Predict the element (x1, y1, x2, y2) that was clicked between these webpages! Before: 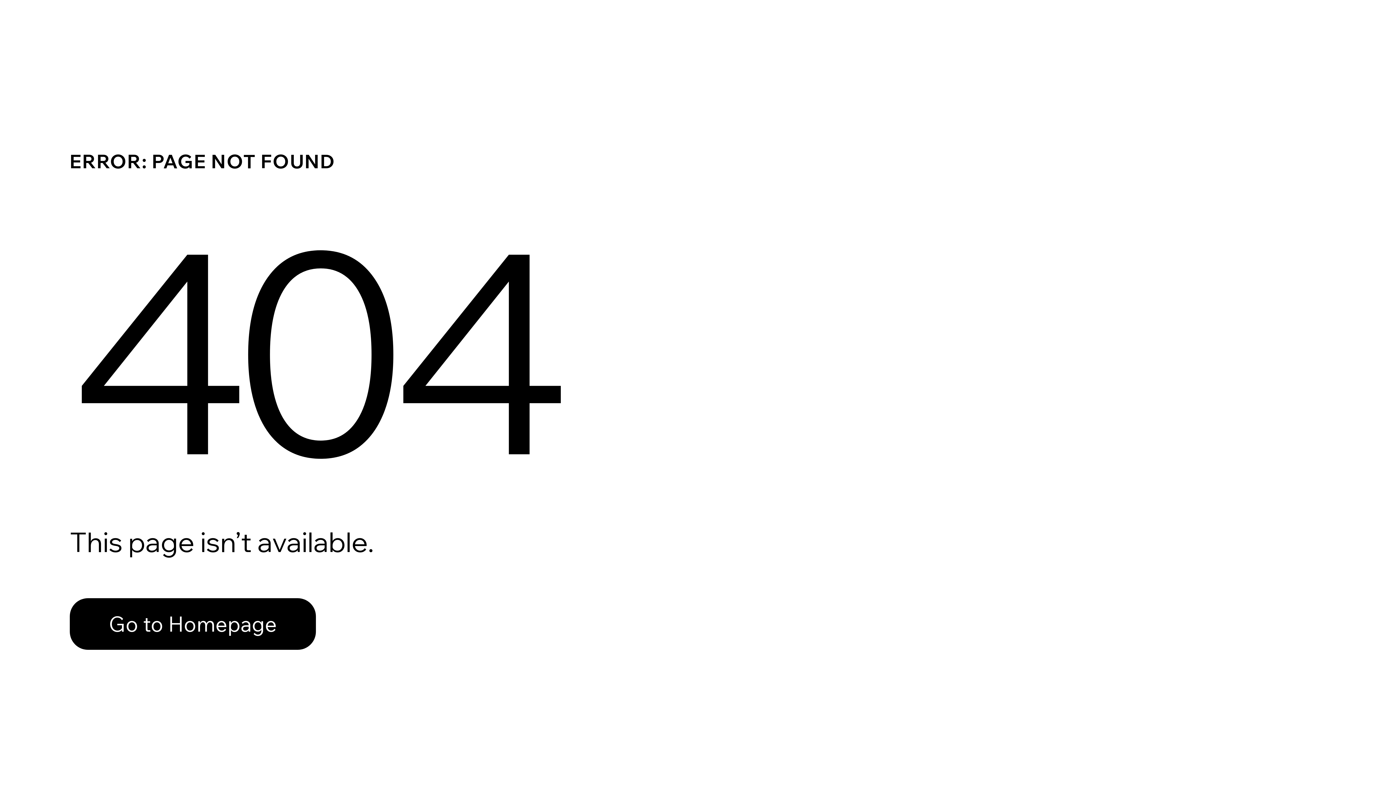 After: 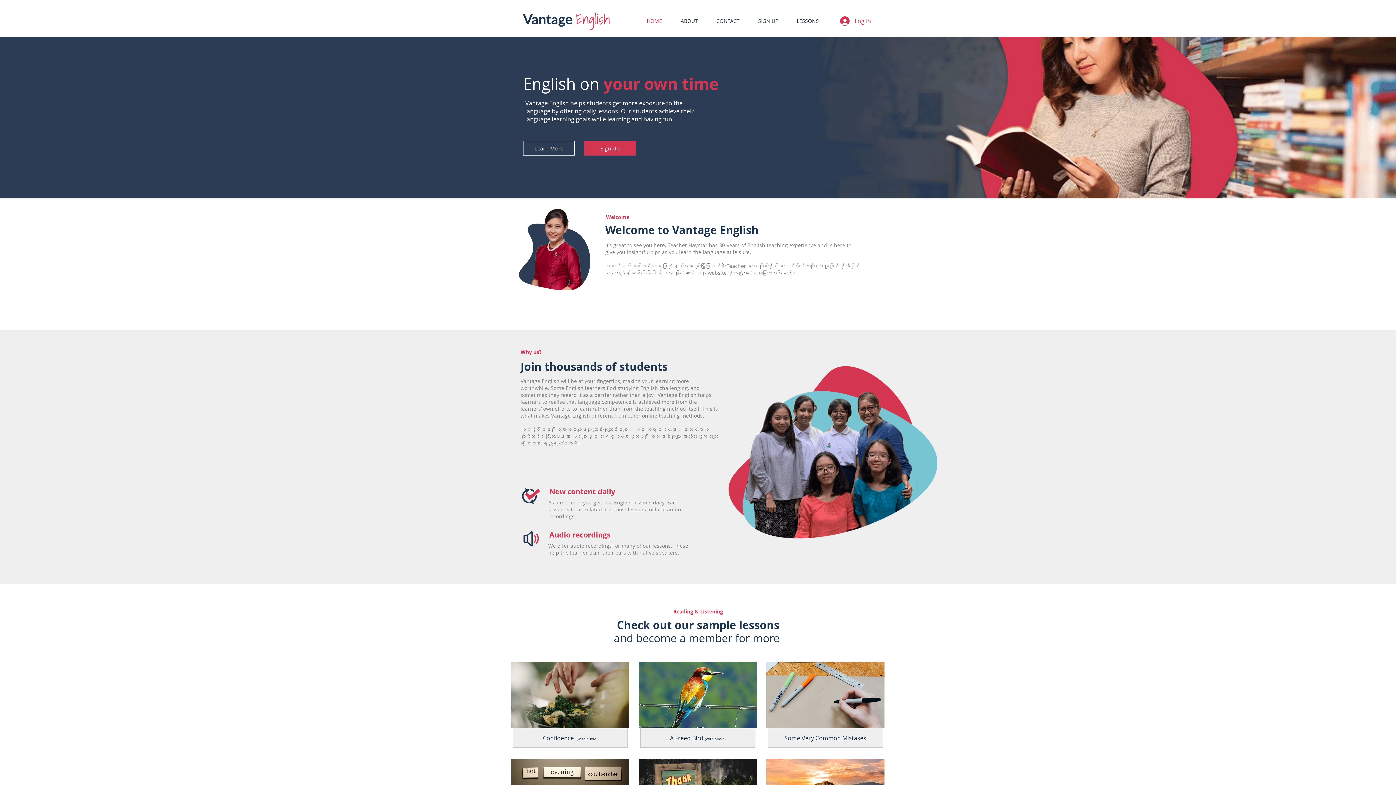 Action: label: Go to Homepage bbox: (69, 582, 768, 659)